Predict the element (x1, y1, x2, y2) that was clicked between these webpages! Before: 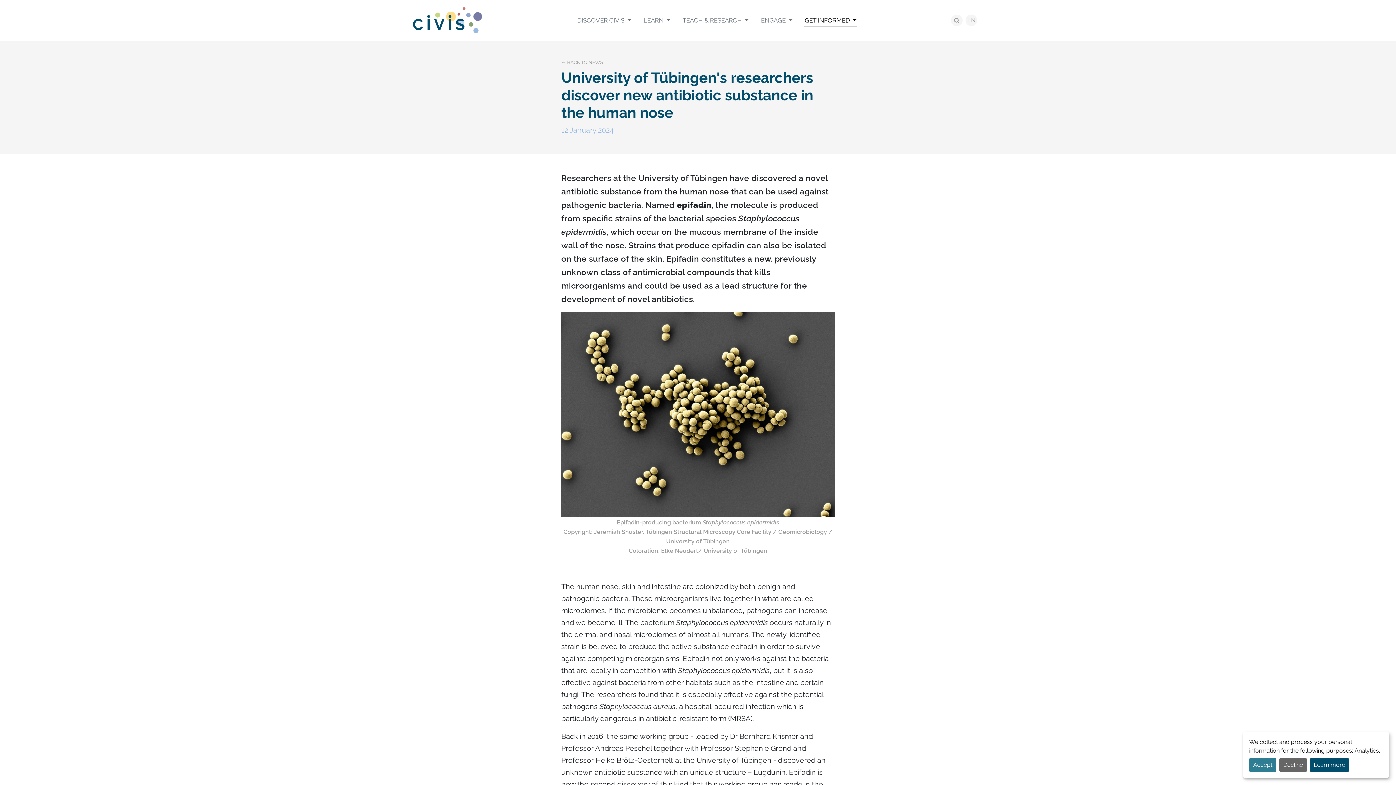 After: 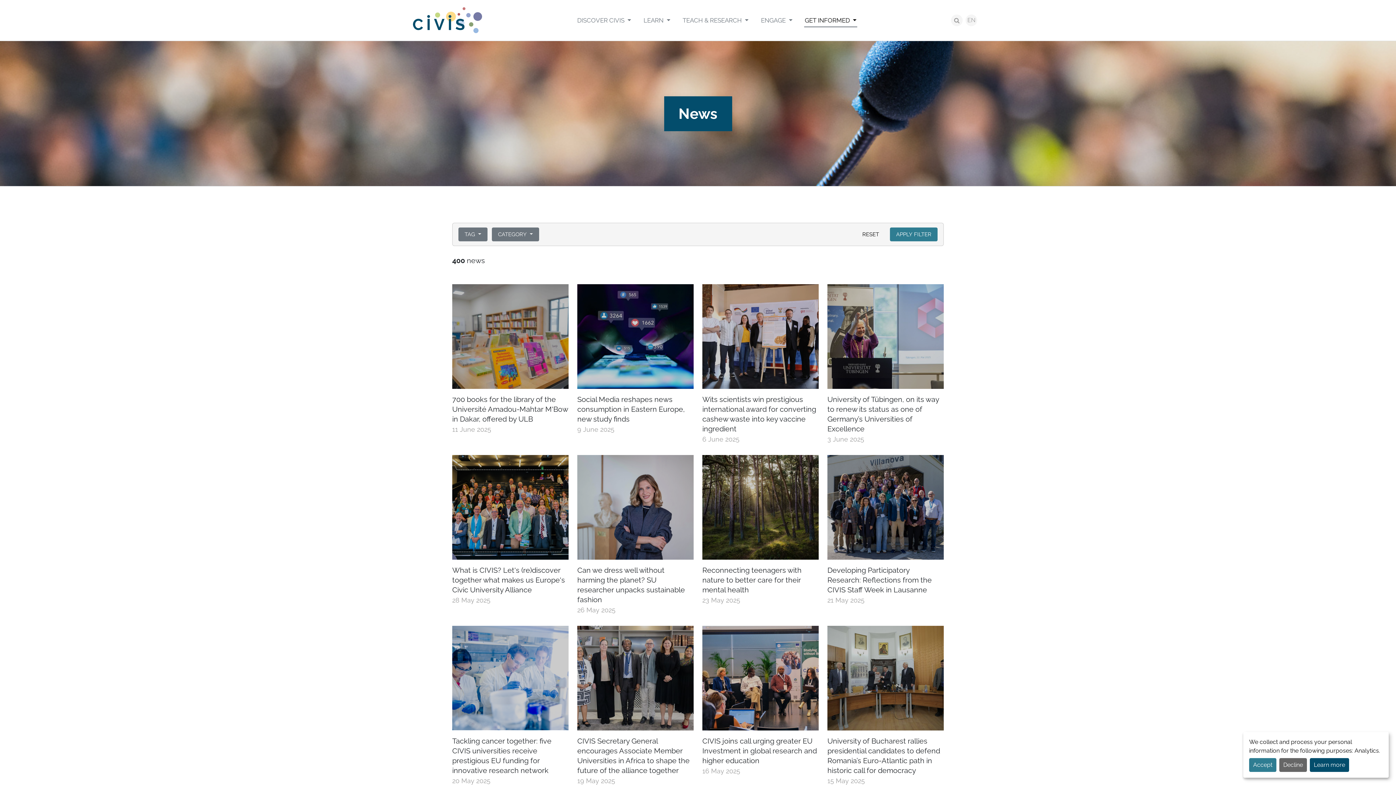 Action: bbox: (561, 58, 603, 66) label: ← BACK TO NEWS